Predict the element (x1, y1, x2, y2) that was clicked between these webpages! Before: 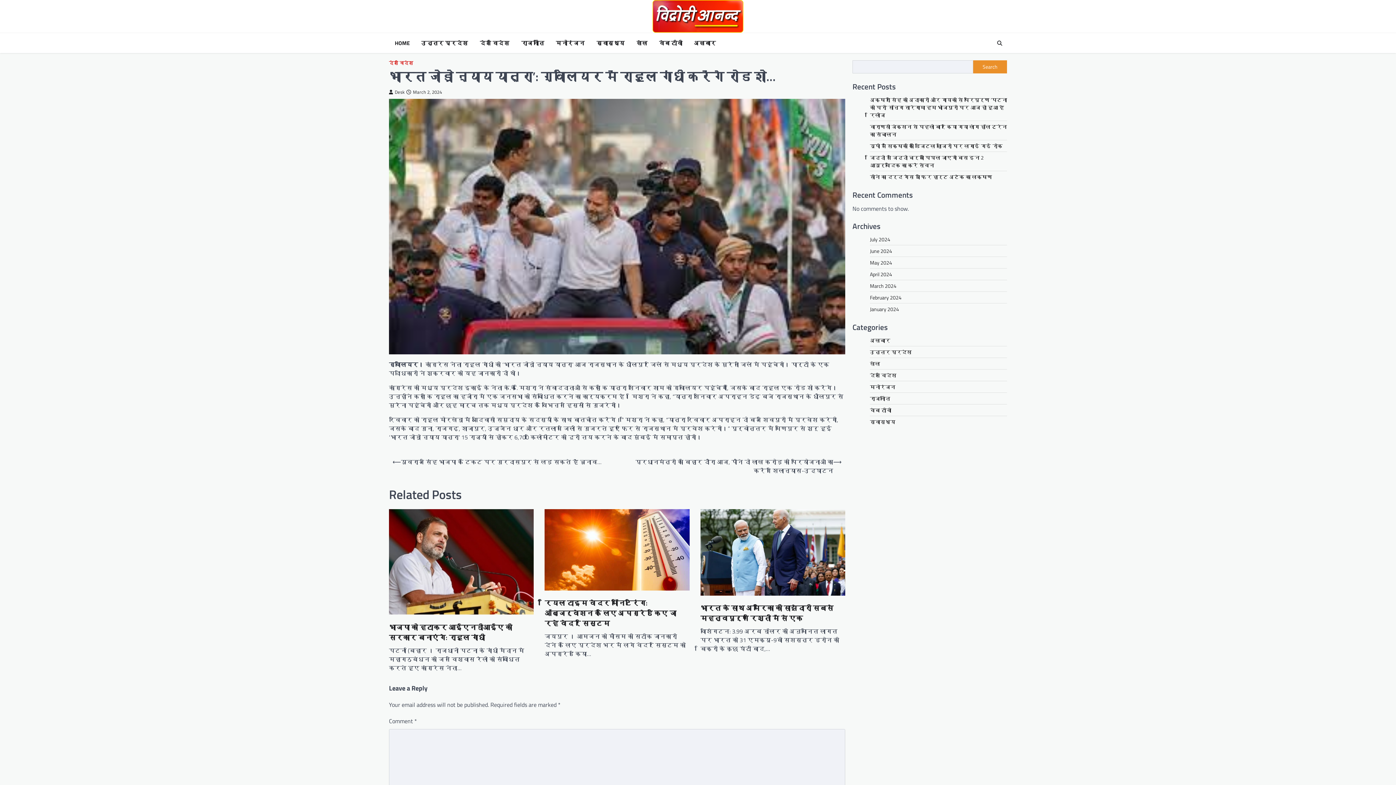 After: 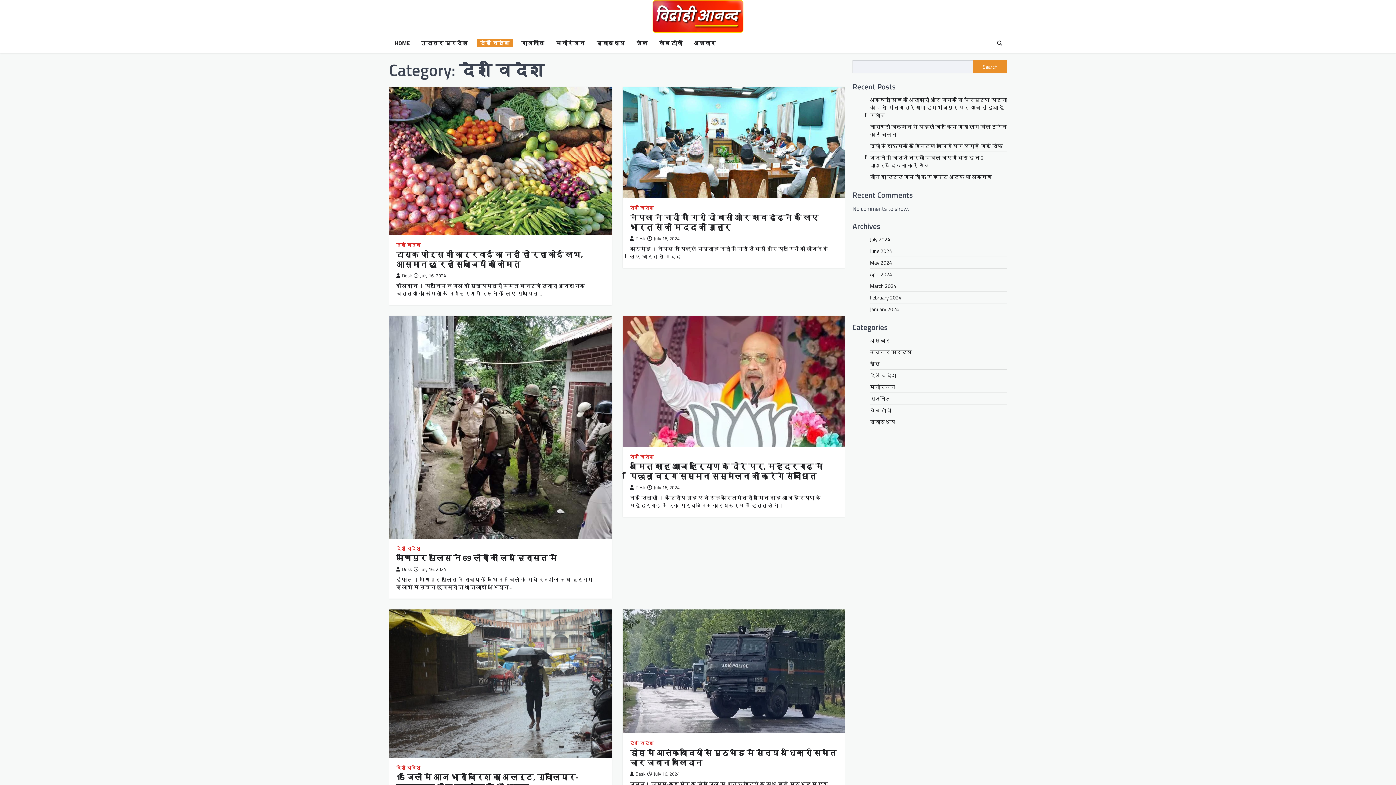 Action: label: देश विदेश bbox: (389, 60, 413, 65)